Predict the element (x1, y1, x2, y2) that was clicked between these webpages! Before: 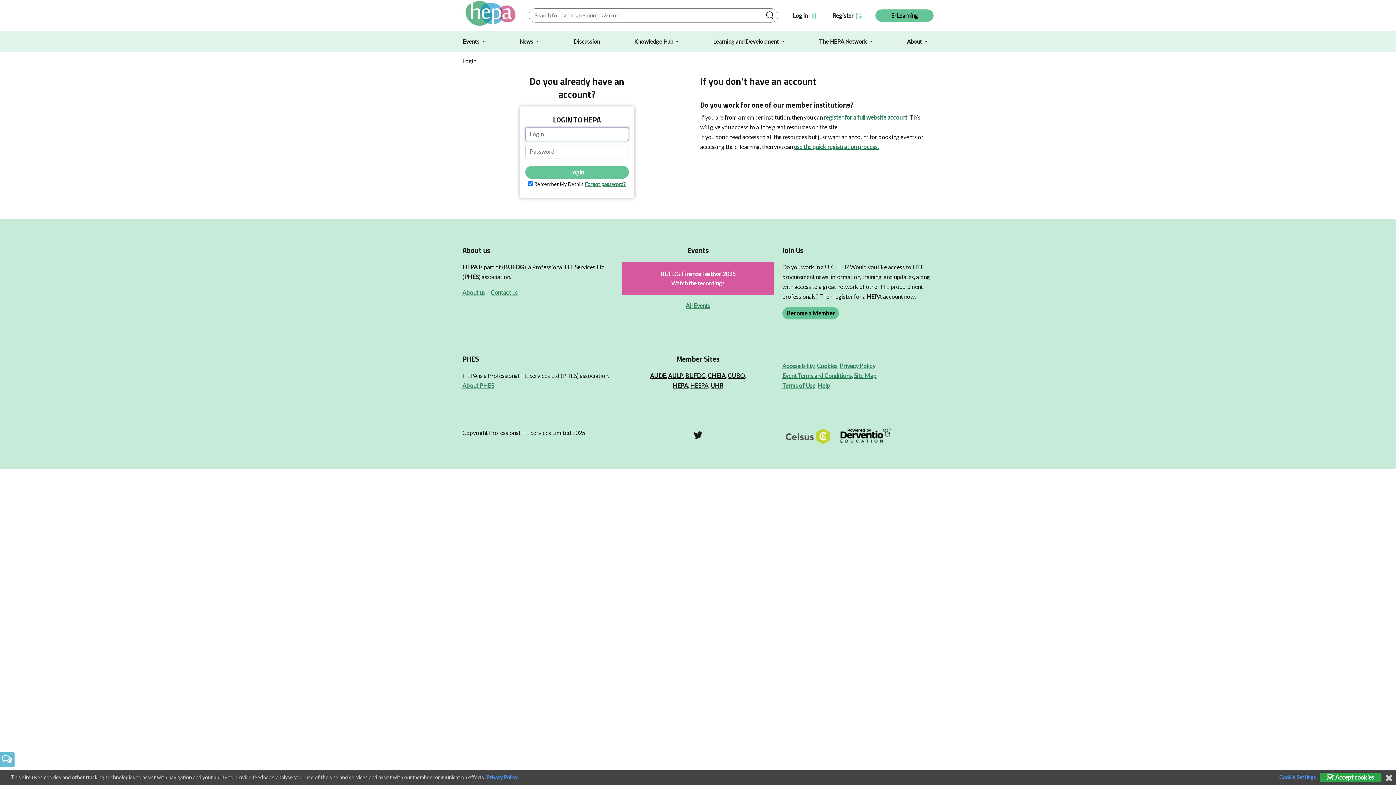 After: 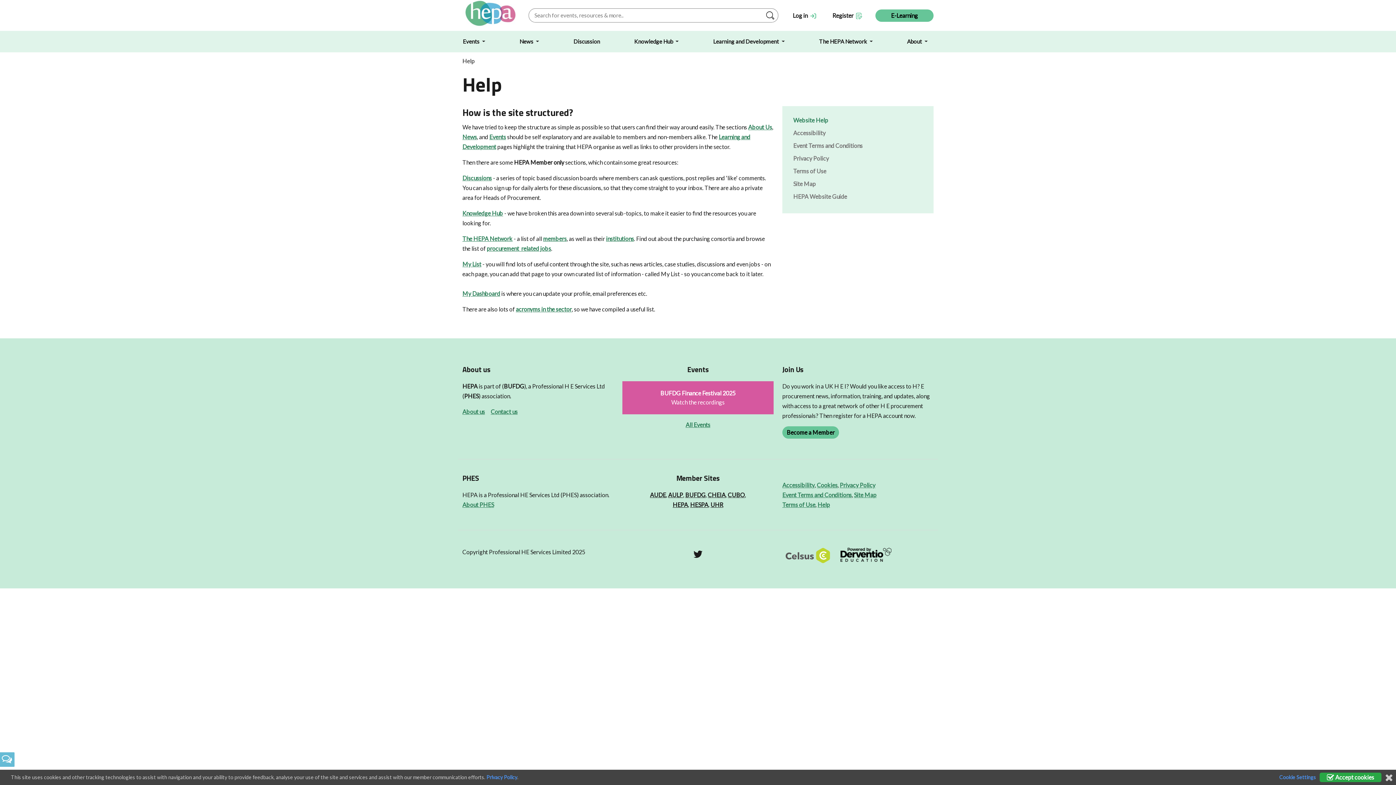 Action: bbox: (817, 382, 830, 388) label: Help